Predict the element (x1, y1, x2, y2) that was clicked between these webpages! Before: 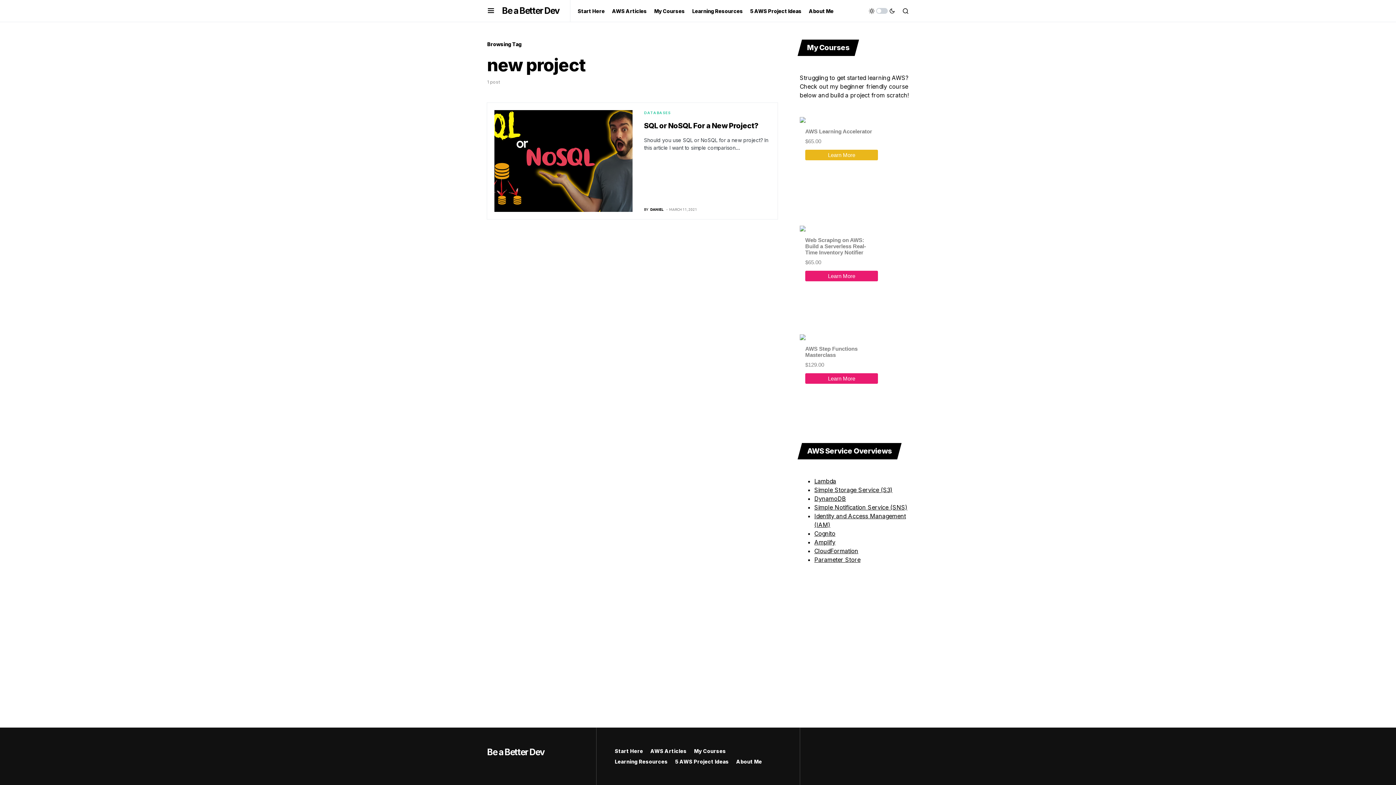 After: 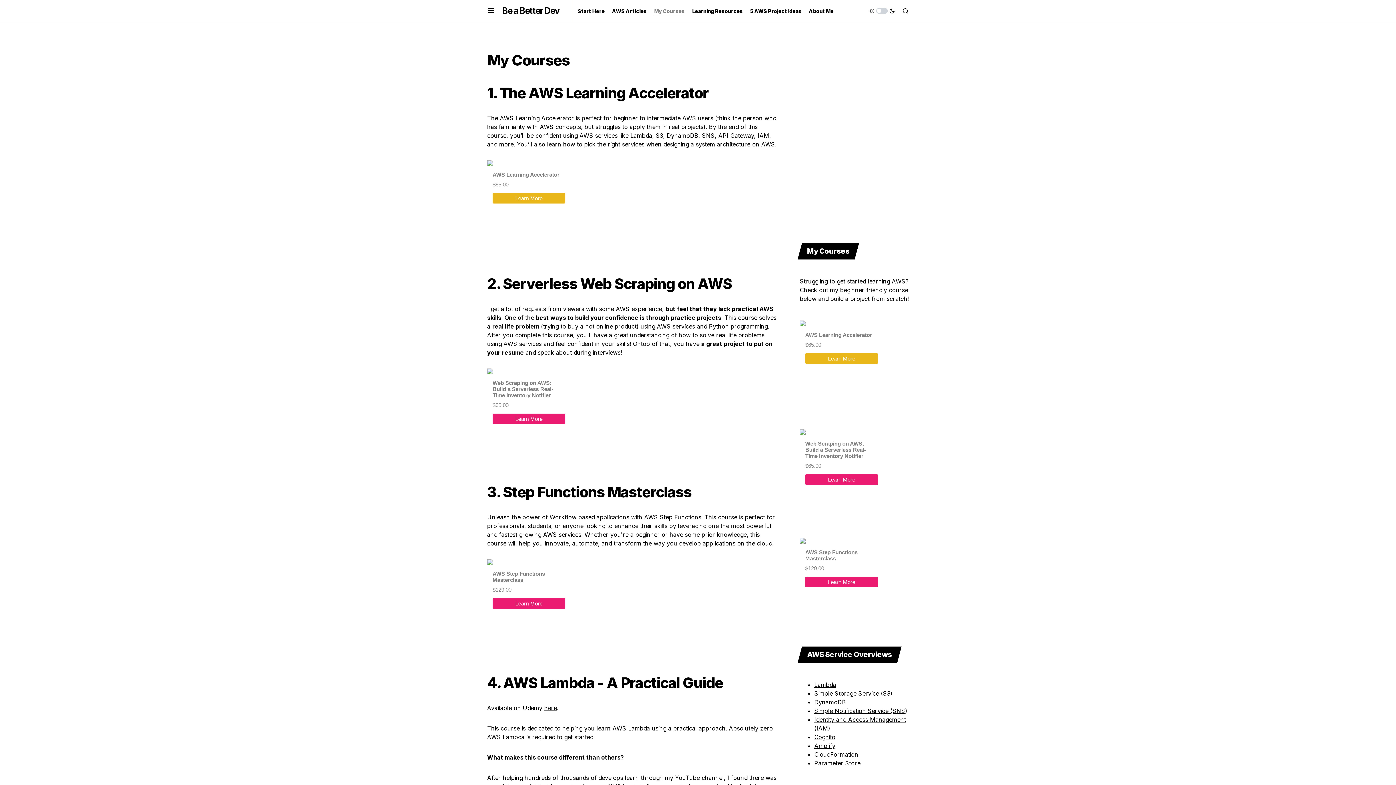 Action: label: My Courses bbox: (694, 747, 726, 755)